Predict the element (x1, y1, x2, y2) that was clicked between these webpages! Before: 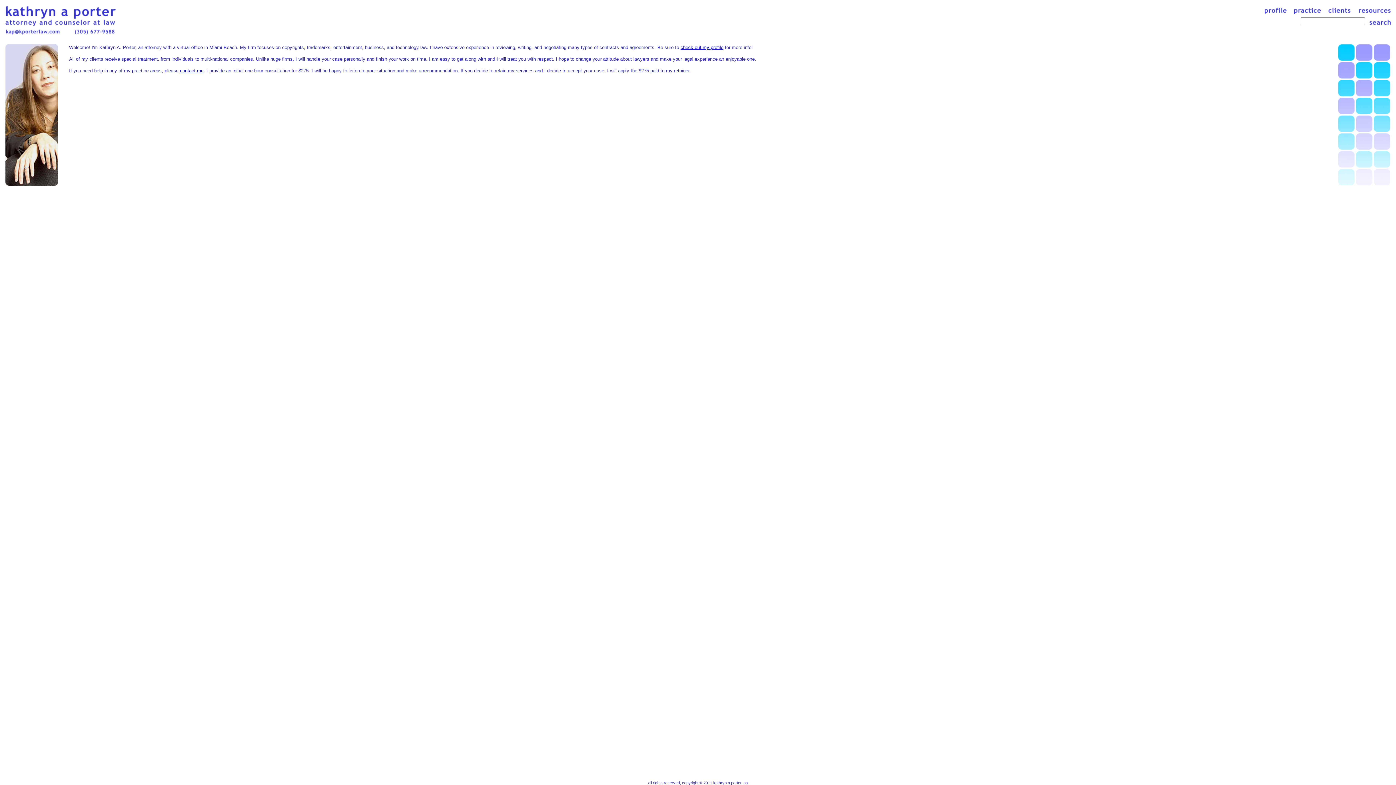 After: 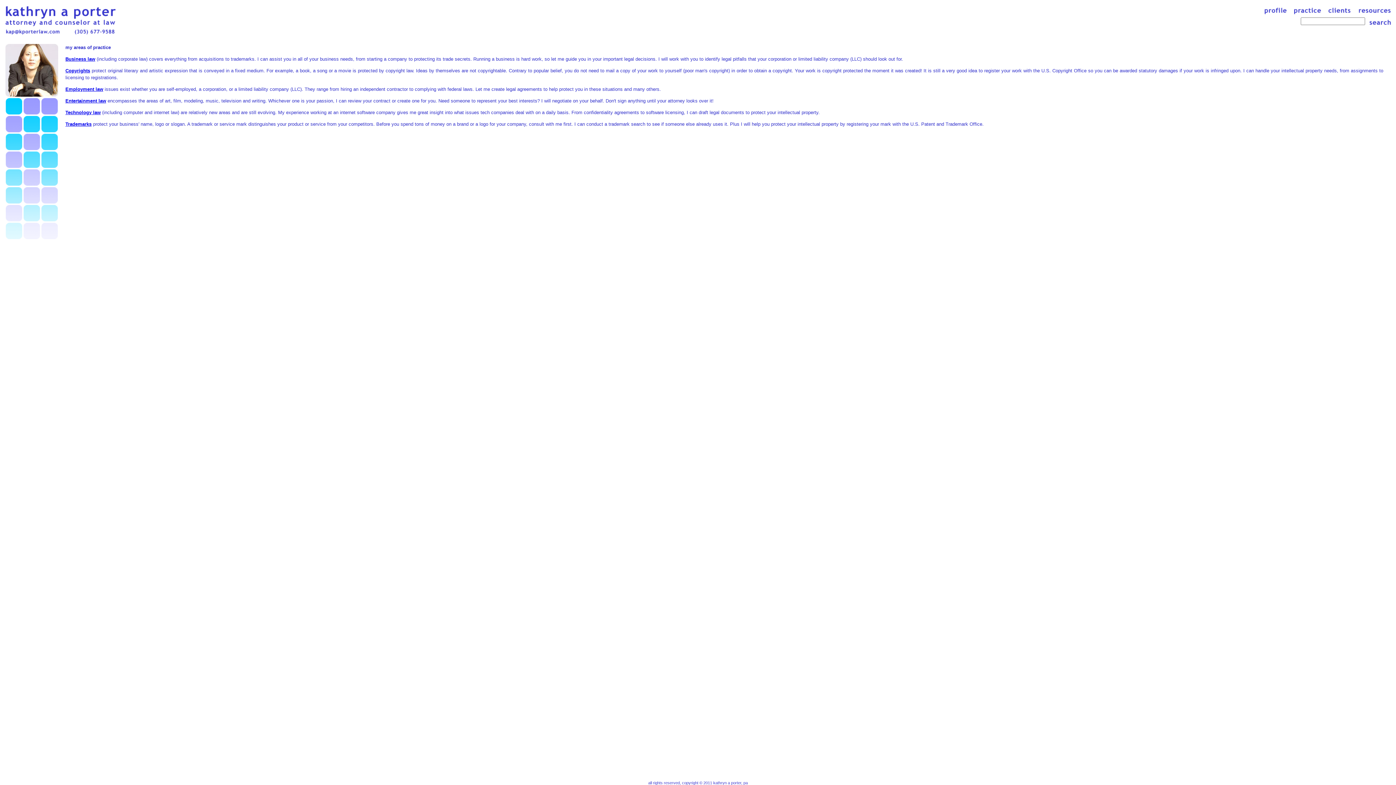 Action: bbox: (1291, 12, 1326, 18)